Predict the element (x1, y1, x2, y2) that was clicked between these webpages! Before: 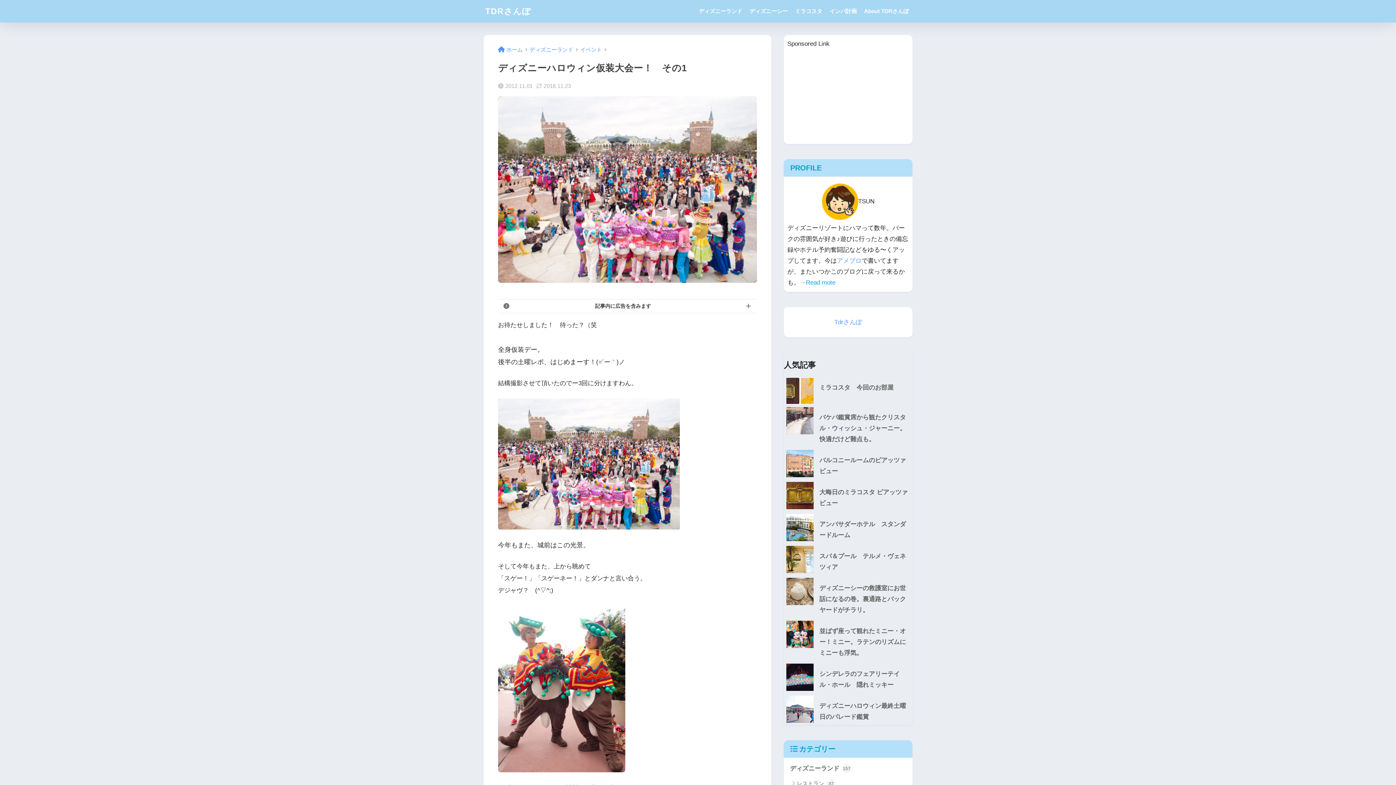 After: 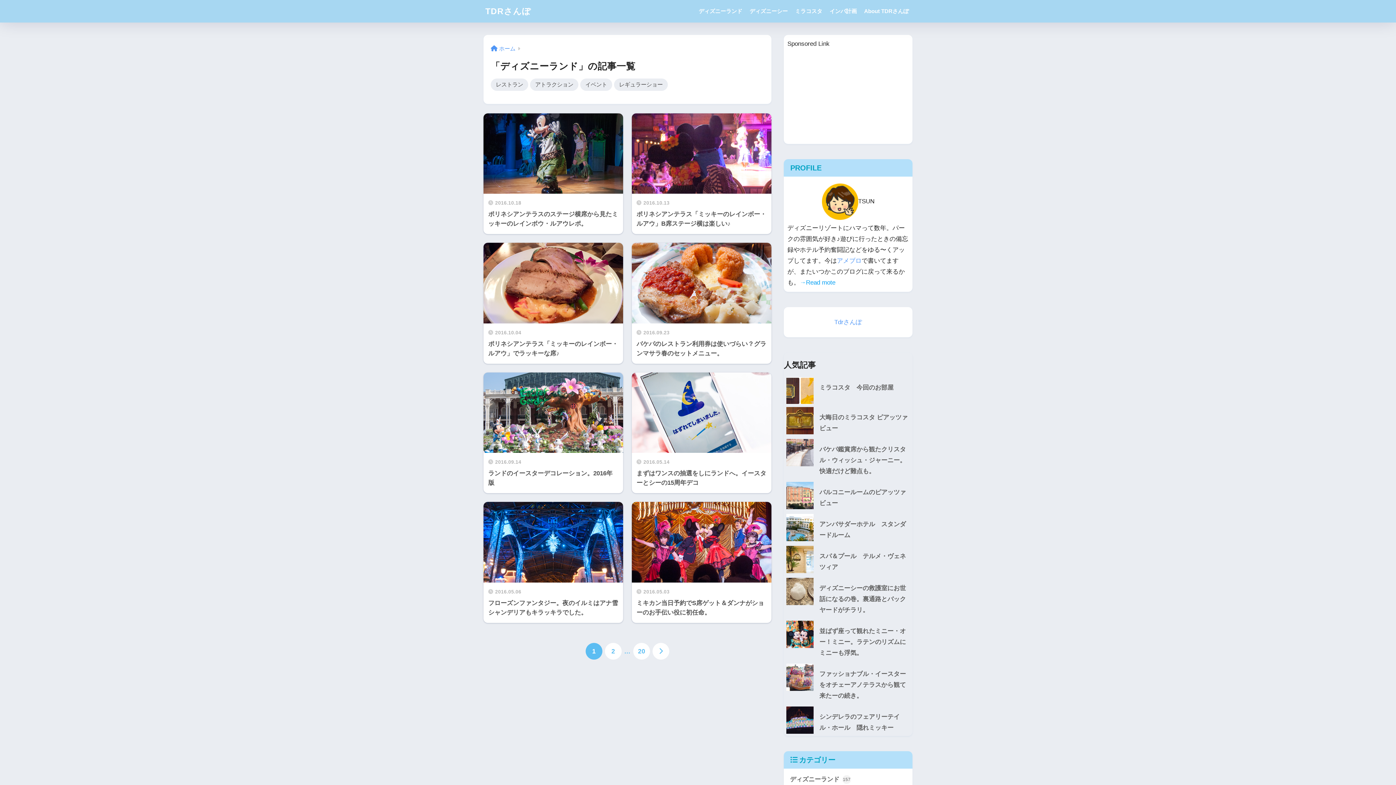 Action: label: ディズニーランド 157 bbox: (787, 760, 909, 776)